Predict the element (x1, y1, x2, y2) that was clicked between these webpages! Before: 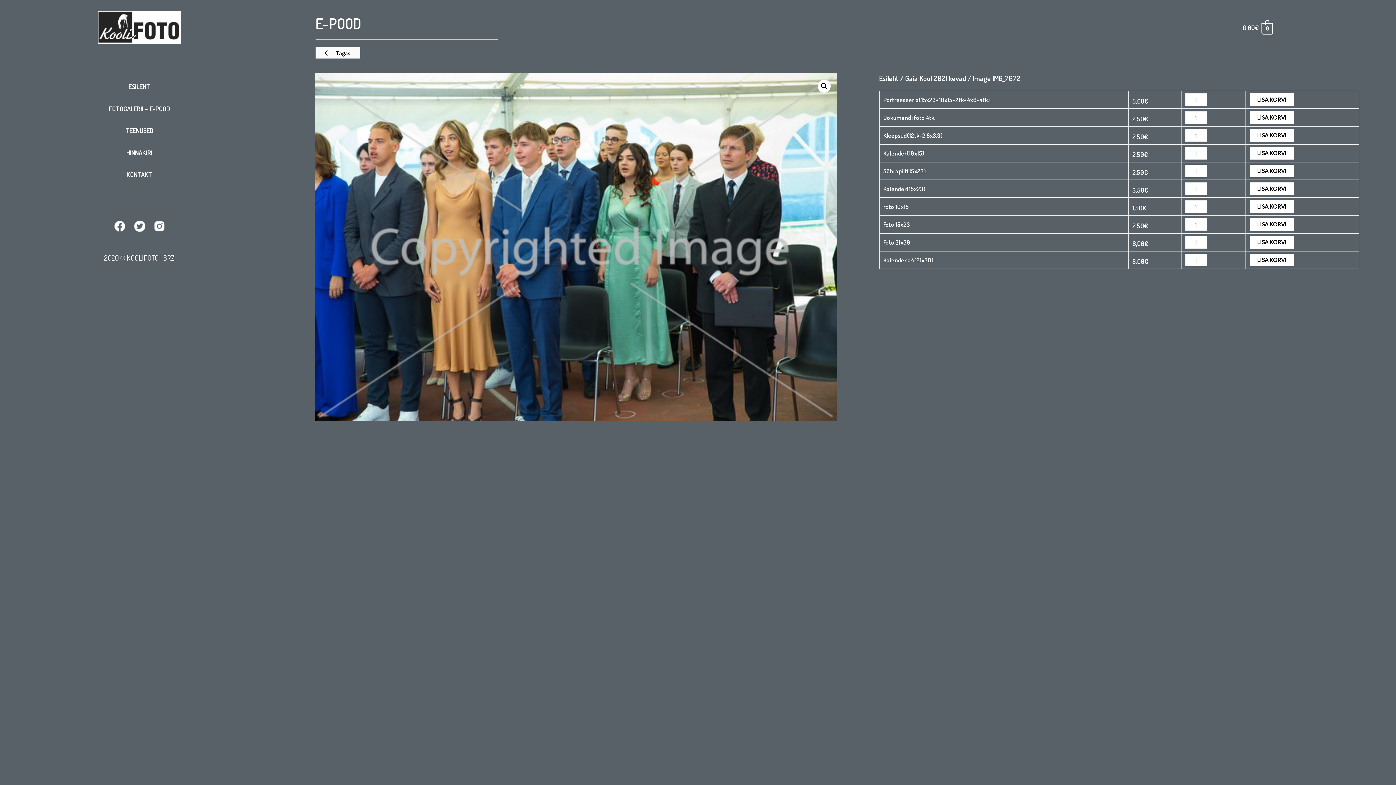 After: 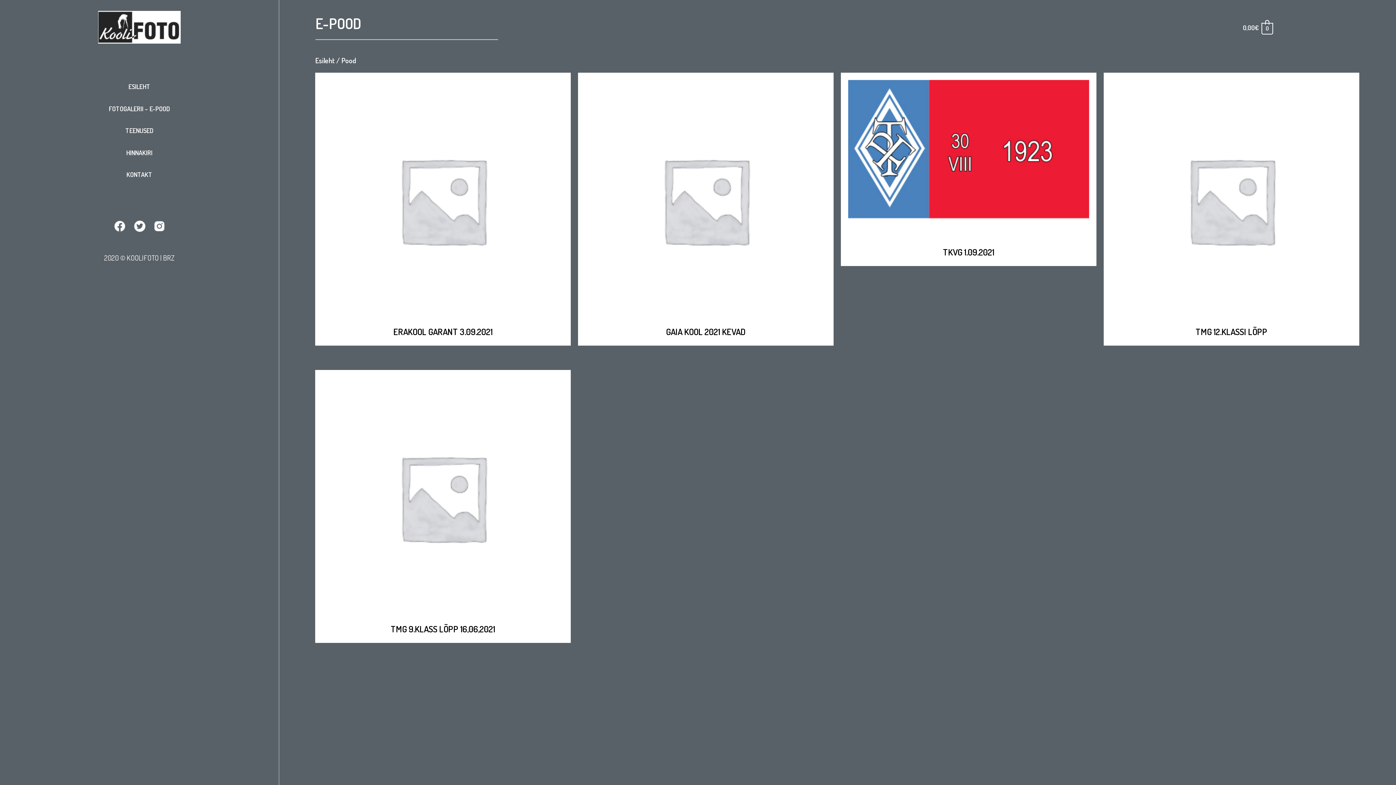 Action: label: FOTOGALERII – E-POOD bbox: (108, 104, 170, 112)